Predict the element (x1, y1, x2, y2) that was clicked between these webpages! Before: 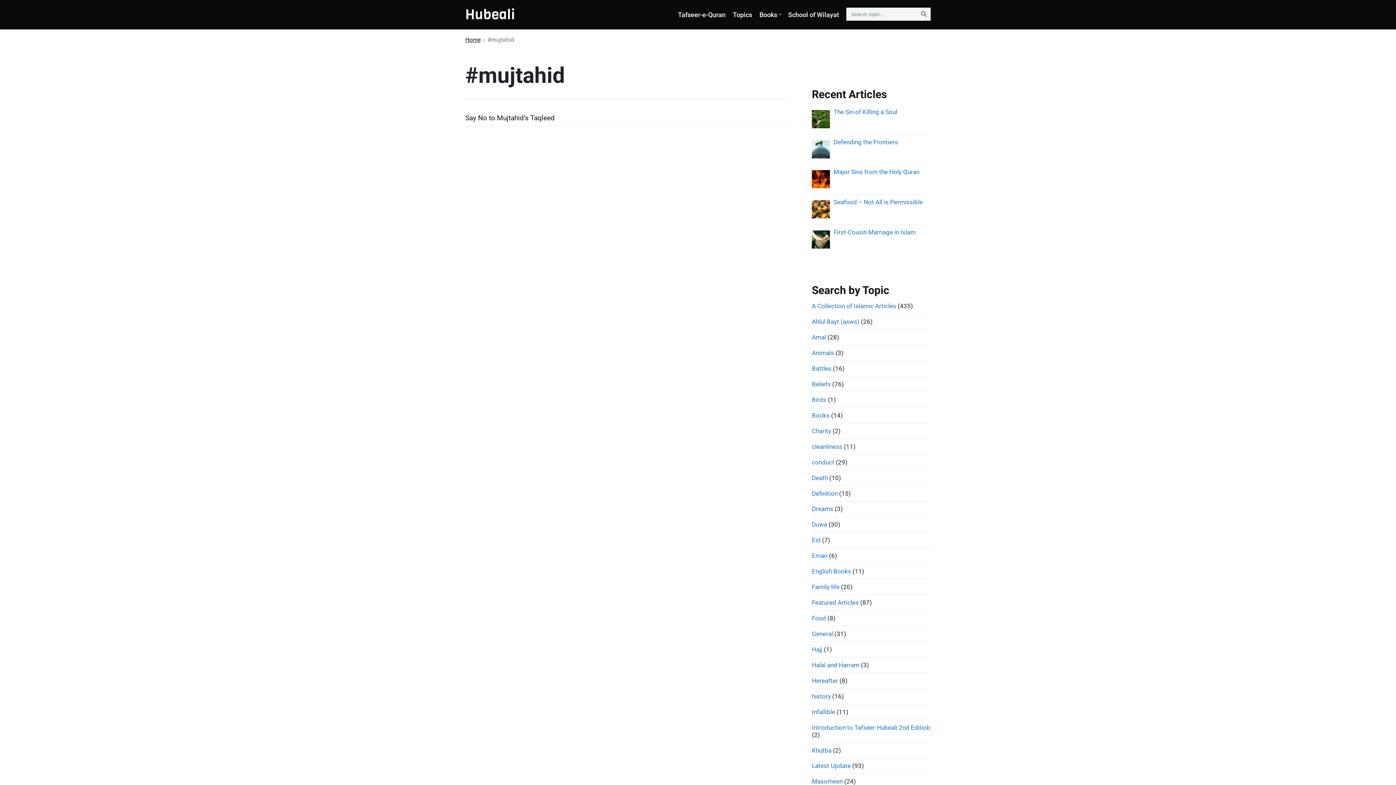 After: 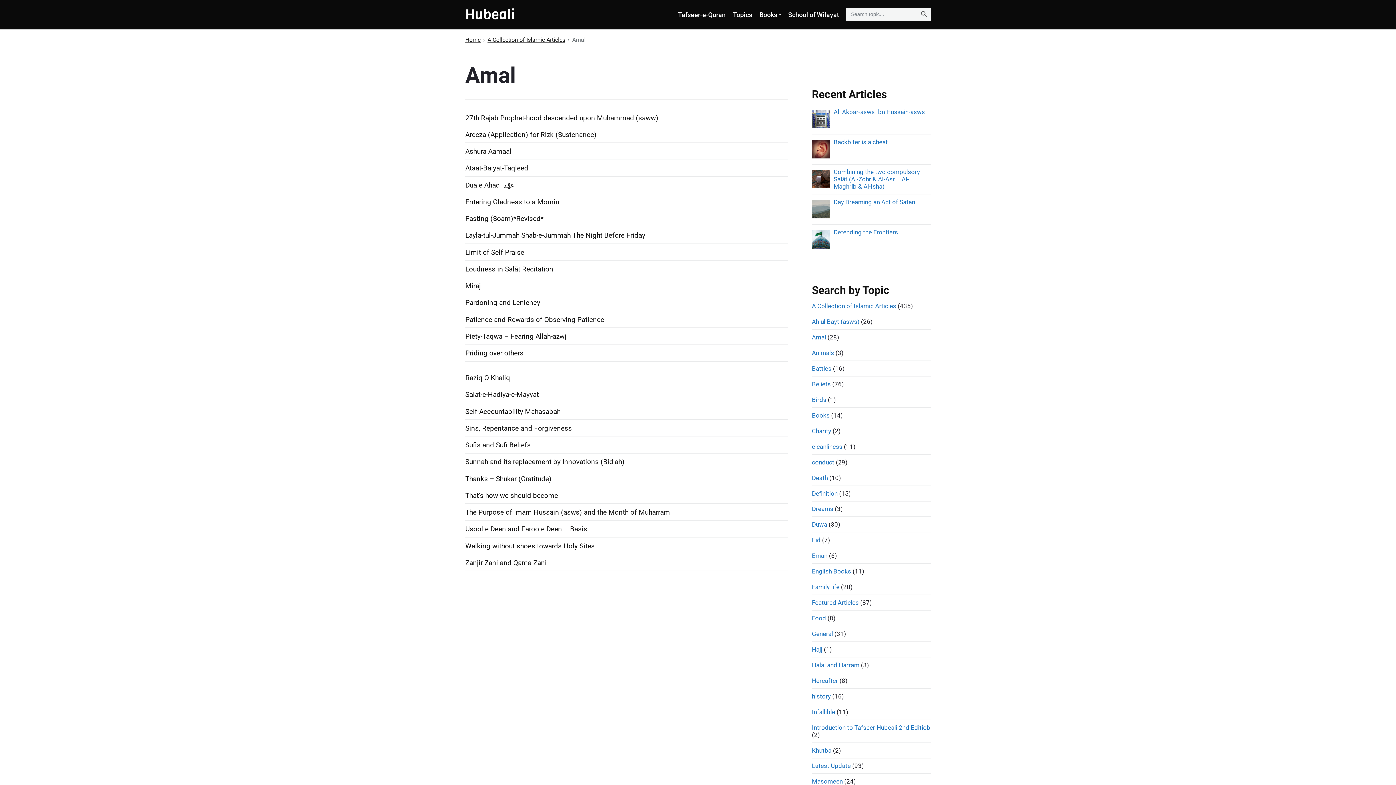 Action: bbox: (812, 333, 826, 341) label: Amal